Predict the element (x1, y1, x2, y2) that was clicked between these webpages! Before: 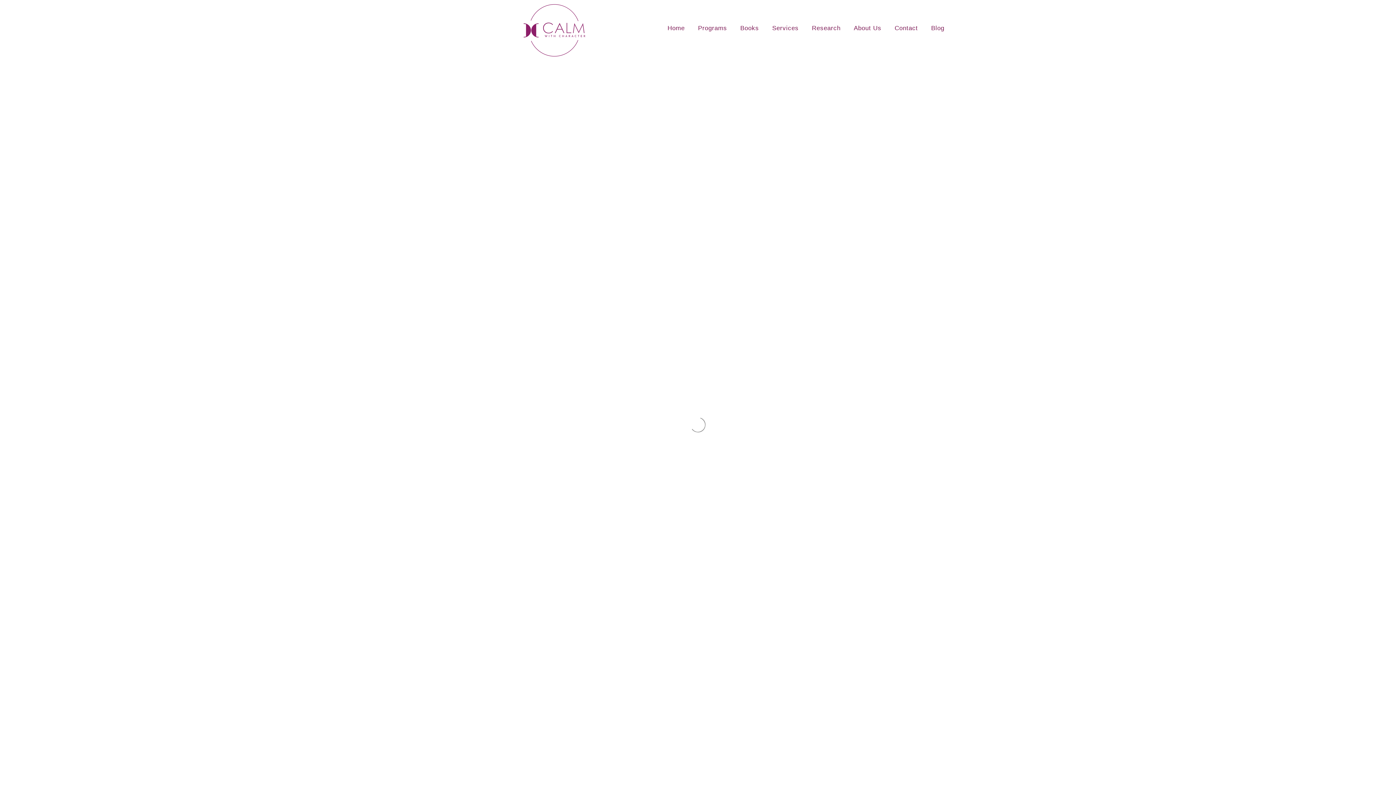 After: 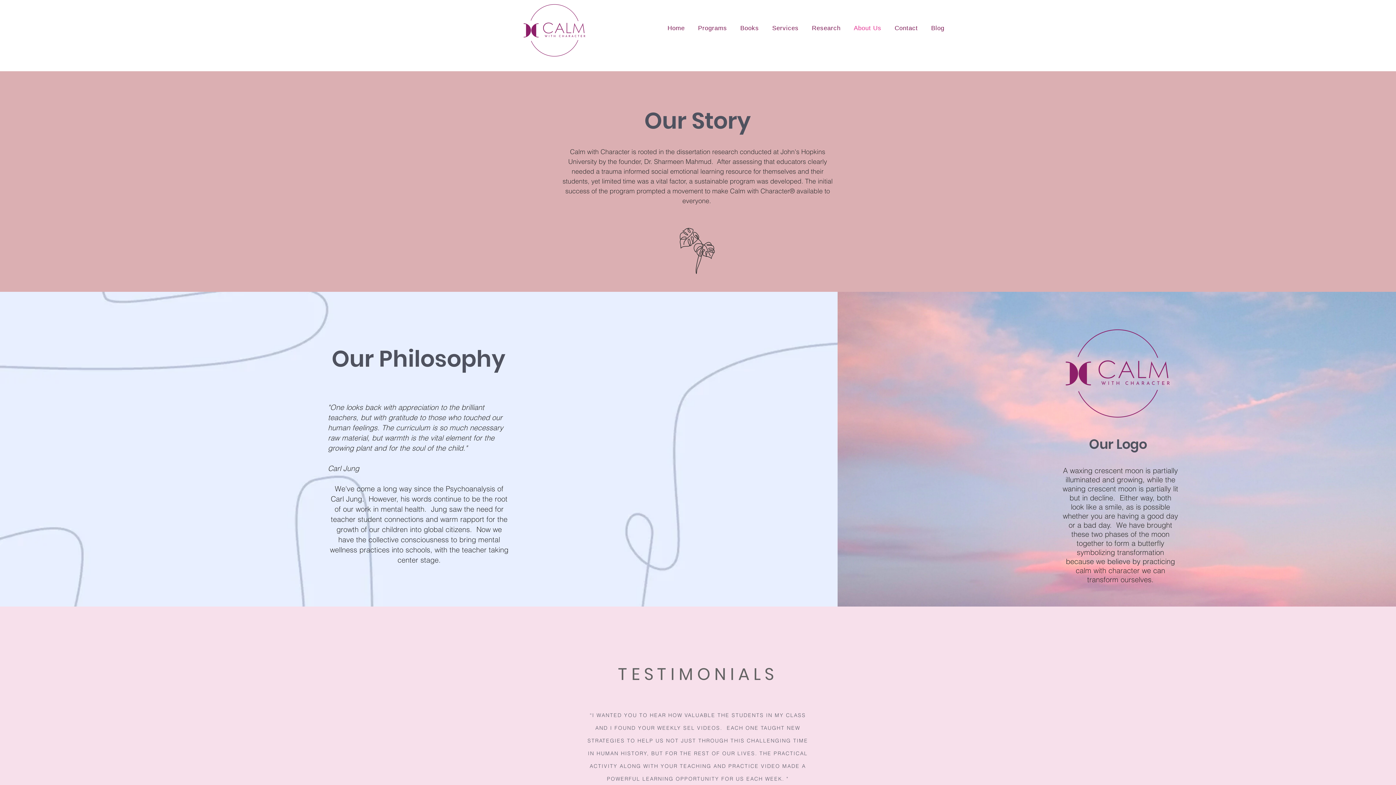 Action: bbox: (848, 21, 886, 35) label: About Us